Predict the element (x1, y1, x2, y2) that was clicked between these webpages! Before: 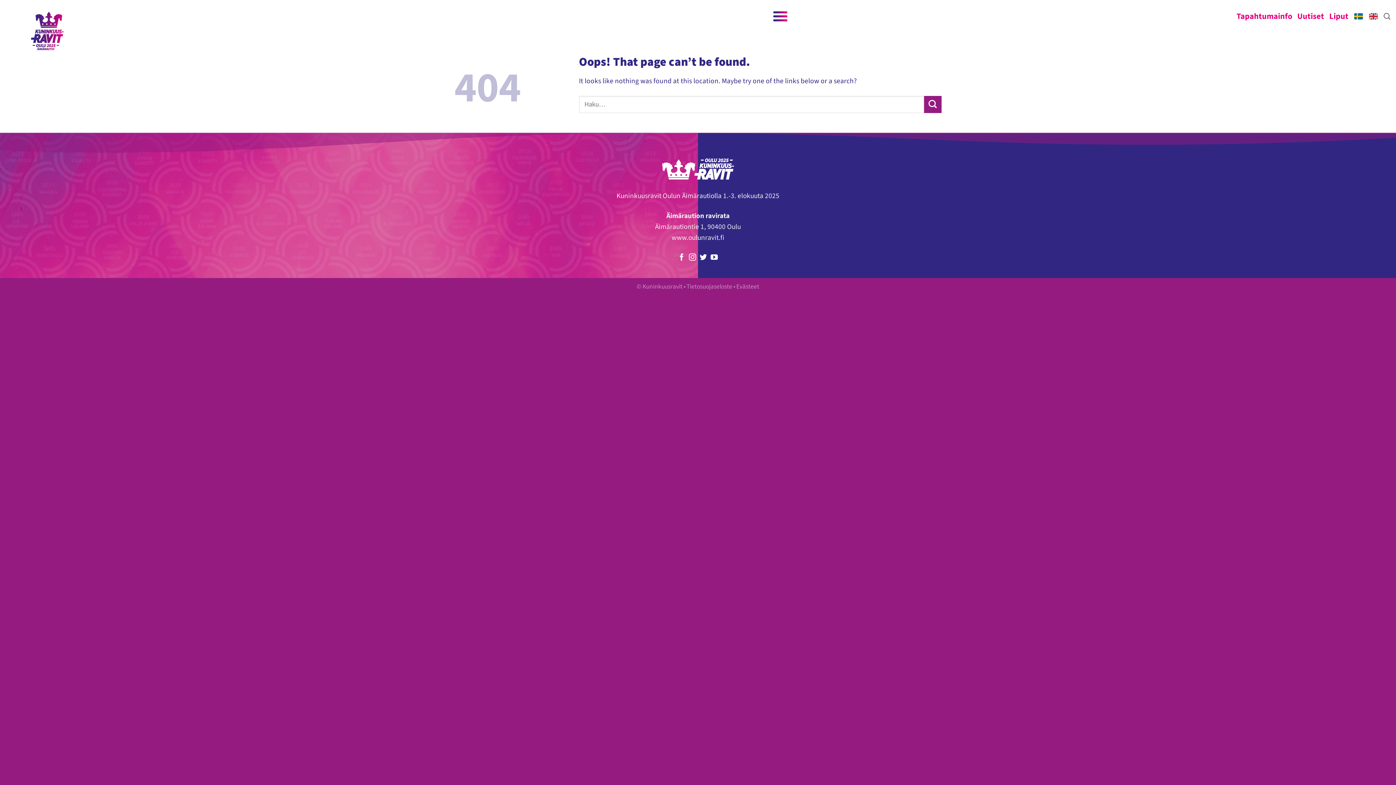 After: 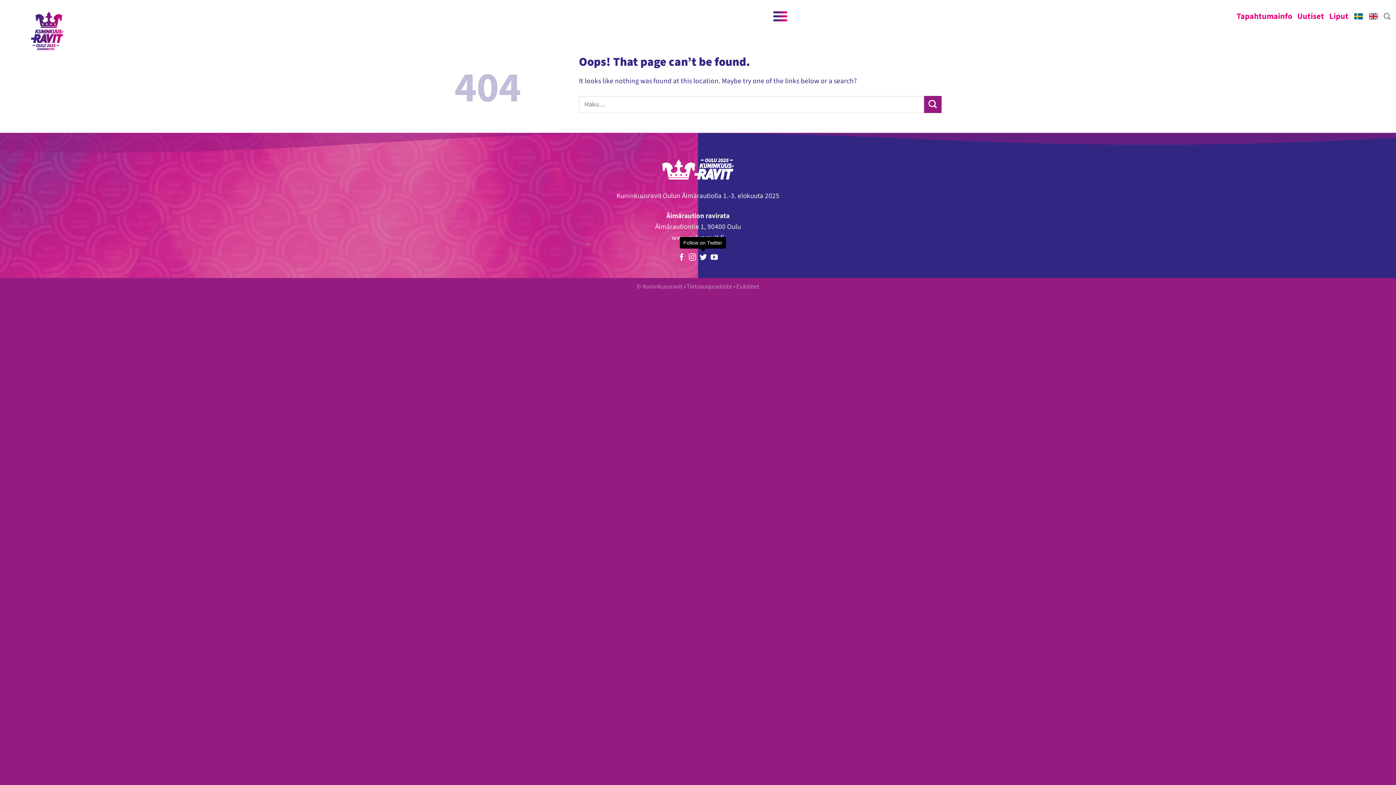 Action: label: Follow on Twitter bbox: (699, 253, 707, 261)